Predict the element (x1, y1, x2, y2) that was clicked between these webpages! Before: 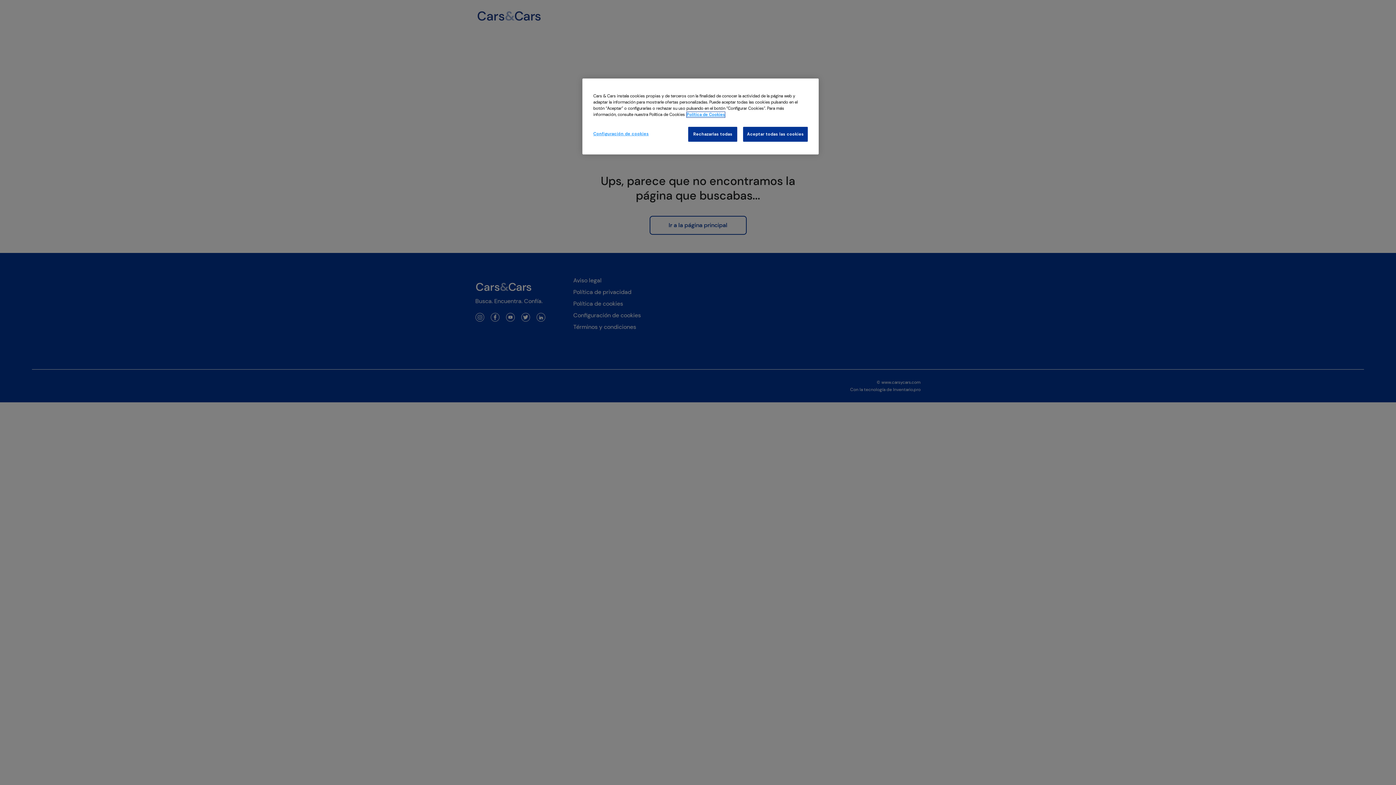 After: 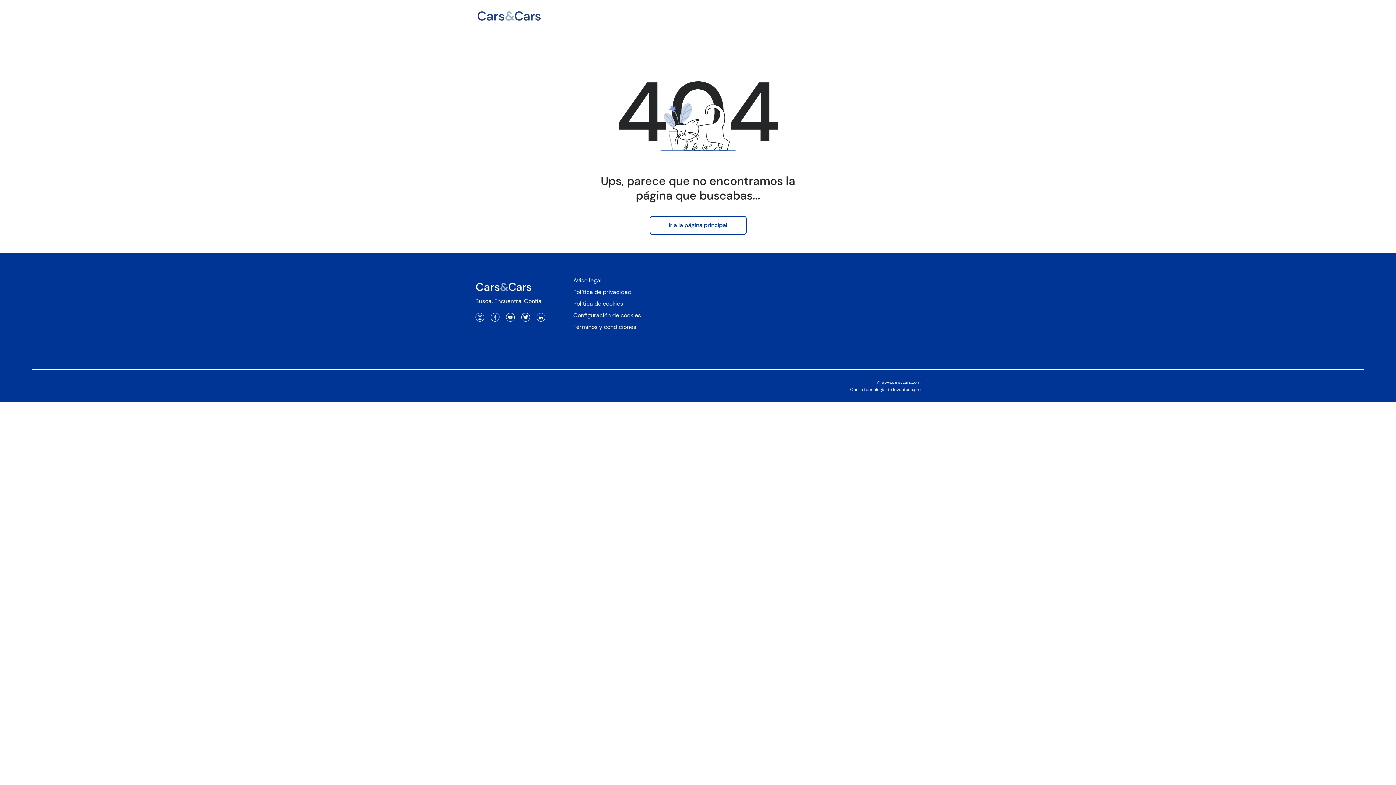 Action: label: Rechazarlas todas bbox: (688, 126, 737, 141)